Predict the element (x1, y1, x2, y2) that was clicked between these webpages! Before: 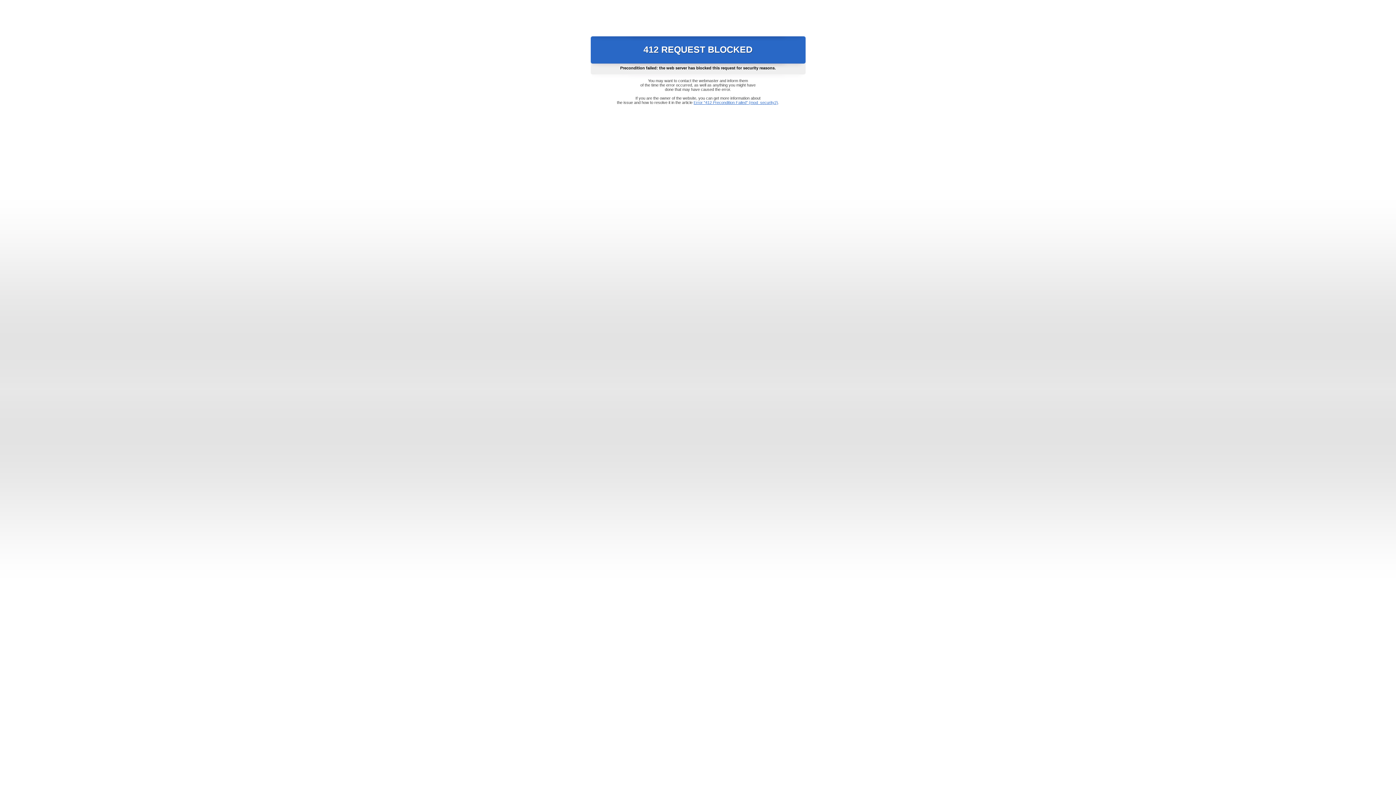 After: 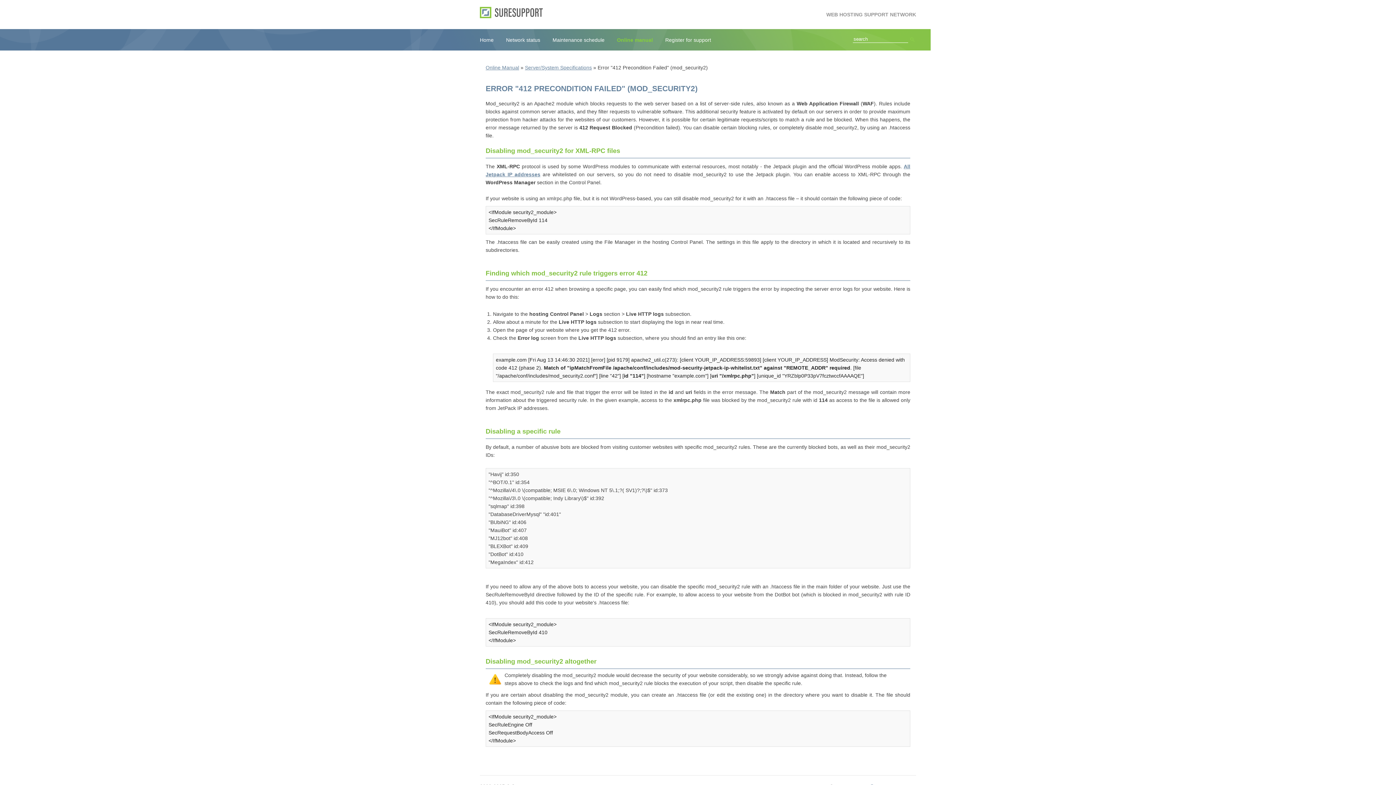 Action: label: Error "412 Precondition Failed" (mod_security2) bbox: (693, 100, 778, 104)